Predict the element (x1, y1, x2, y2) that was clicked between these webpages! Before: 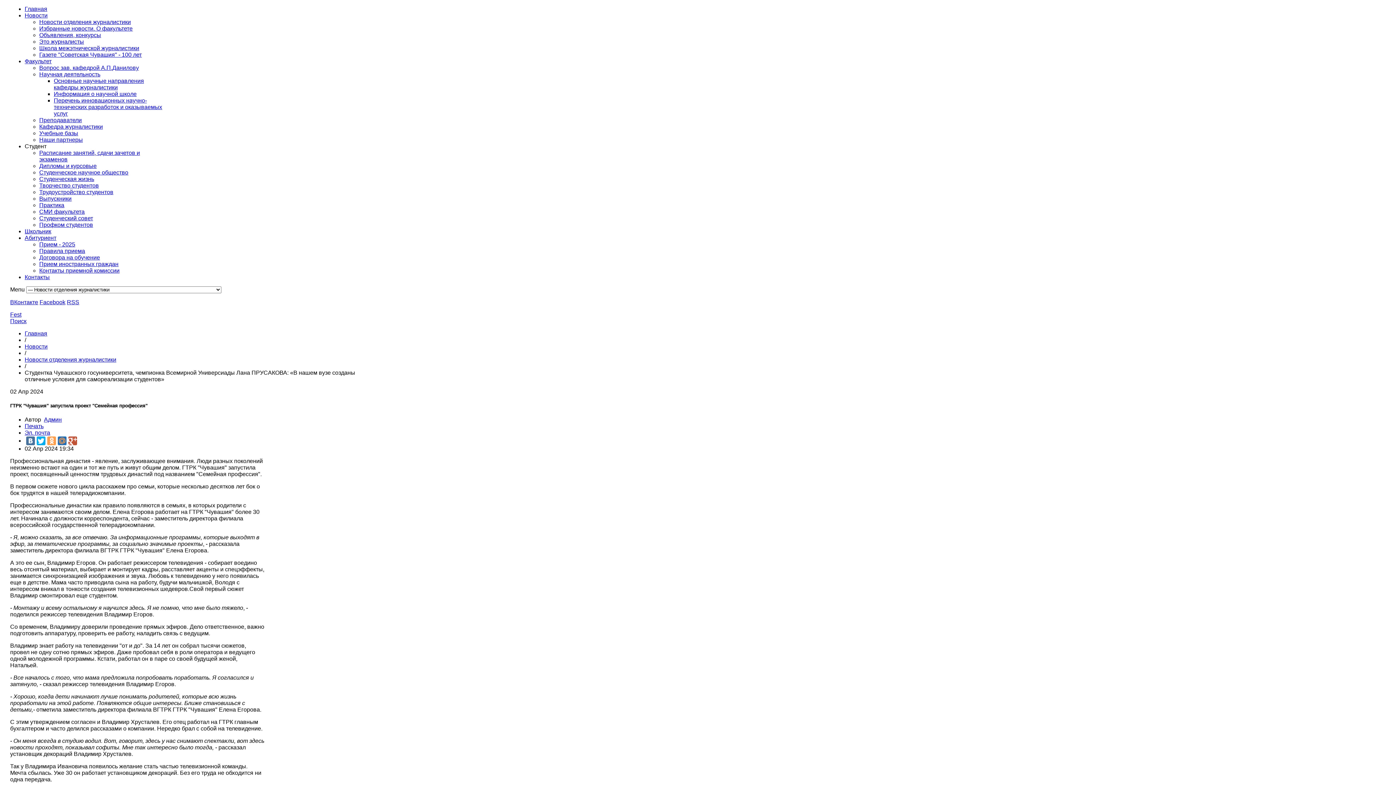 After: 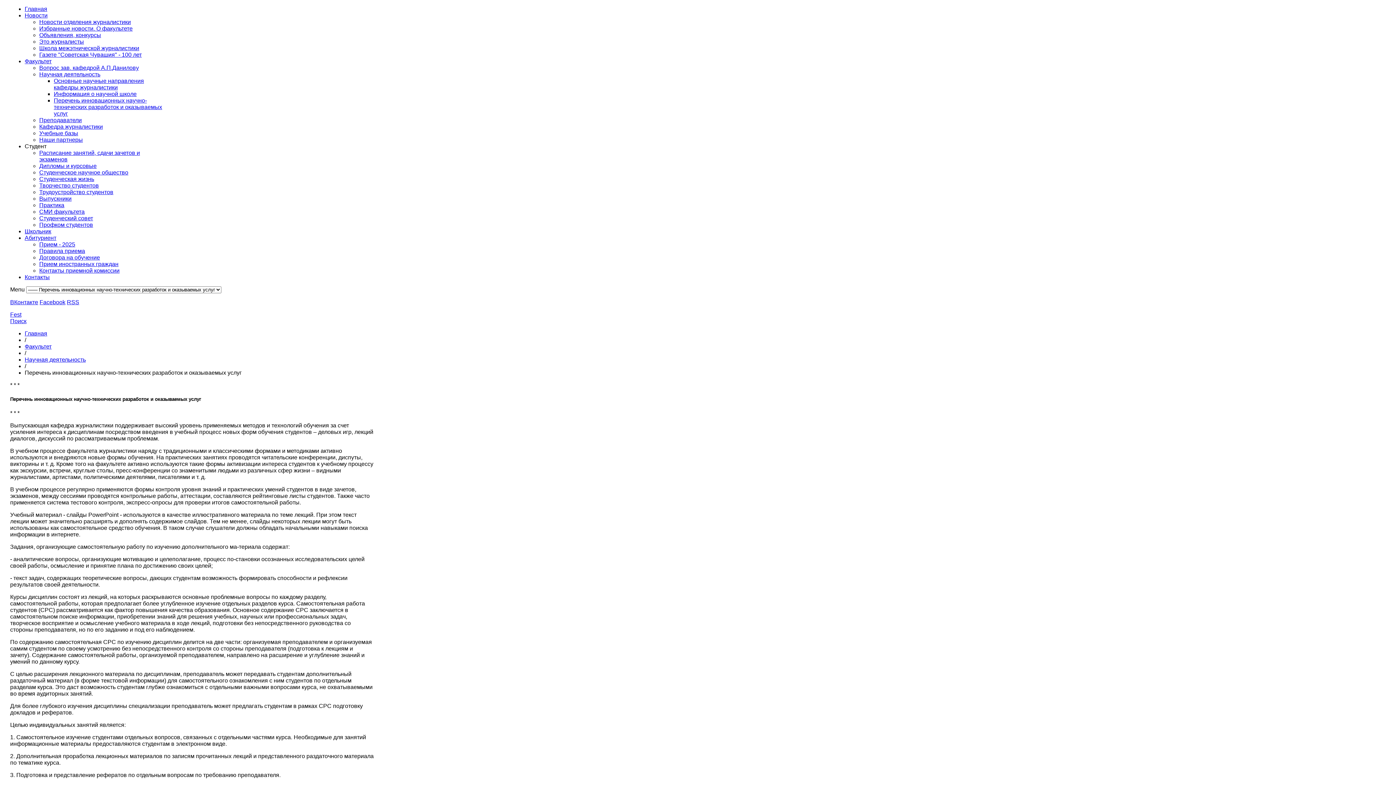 Action: label: Перечень инновационных научно-технических разработок и оказываемых услуг bbox: (53, 97, 162, 116)